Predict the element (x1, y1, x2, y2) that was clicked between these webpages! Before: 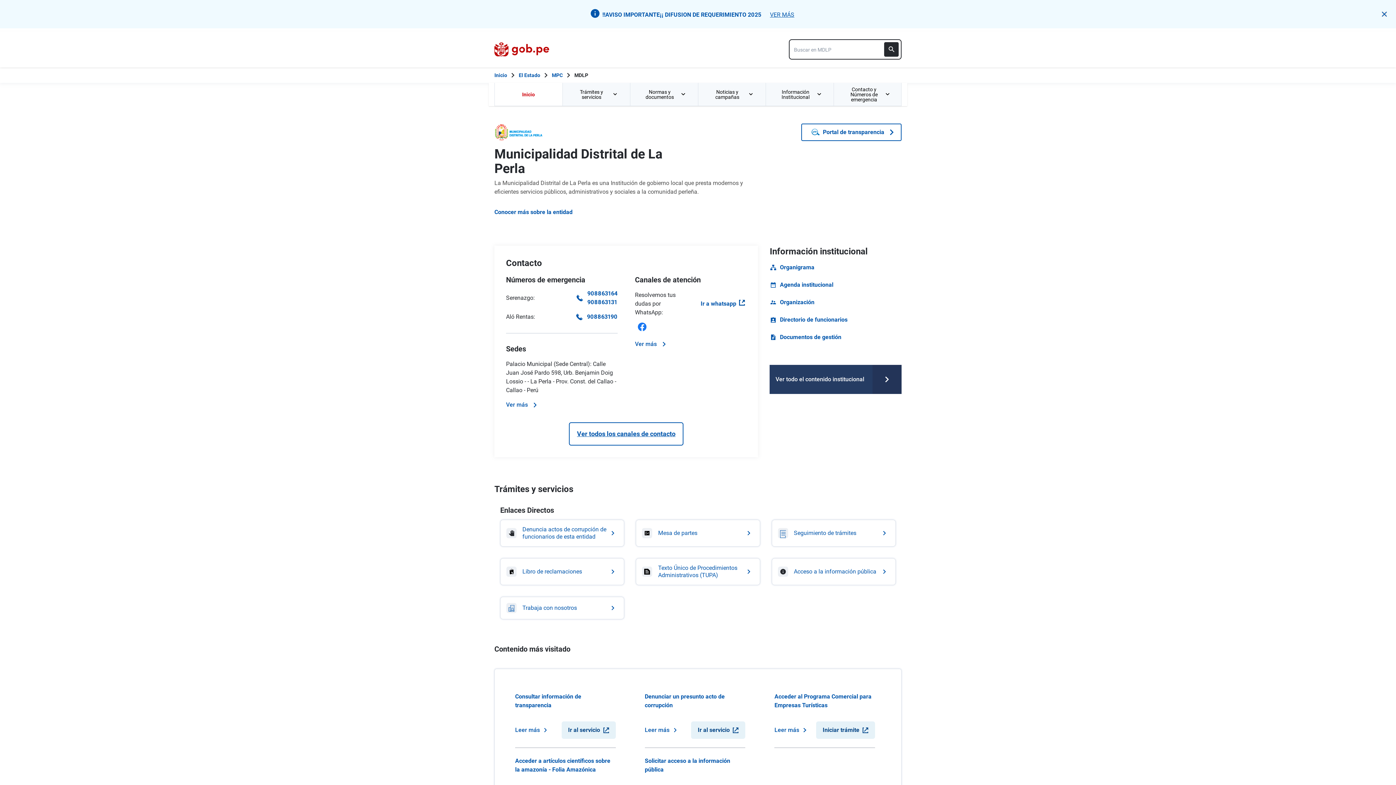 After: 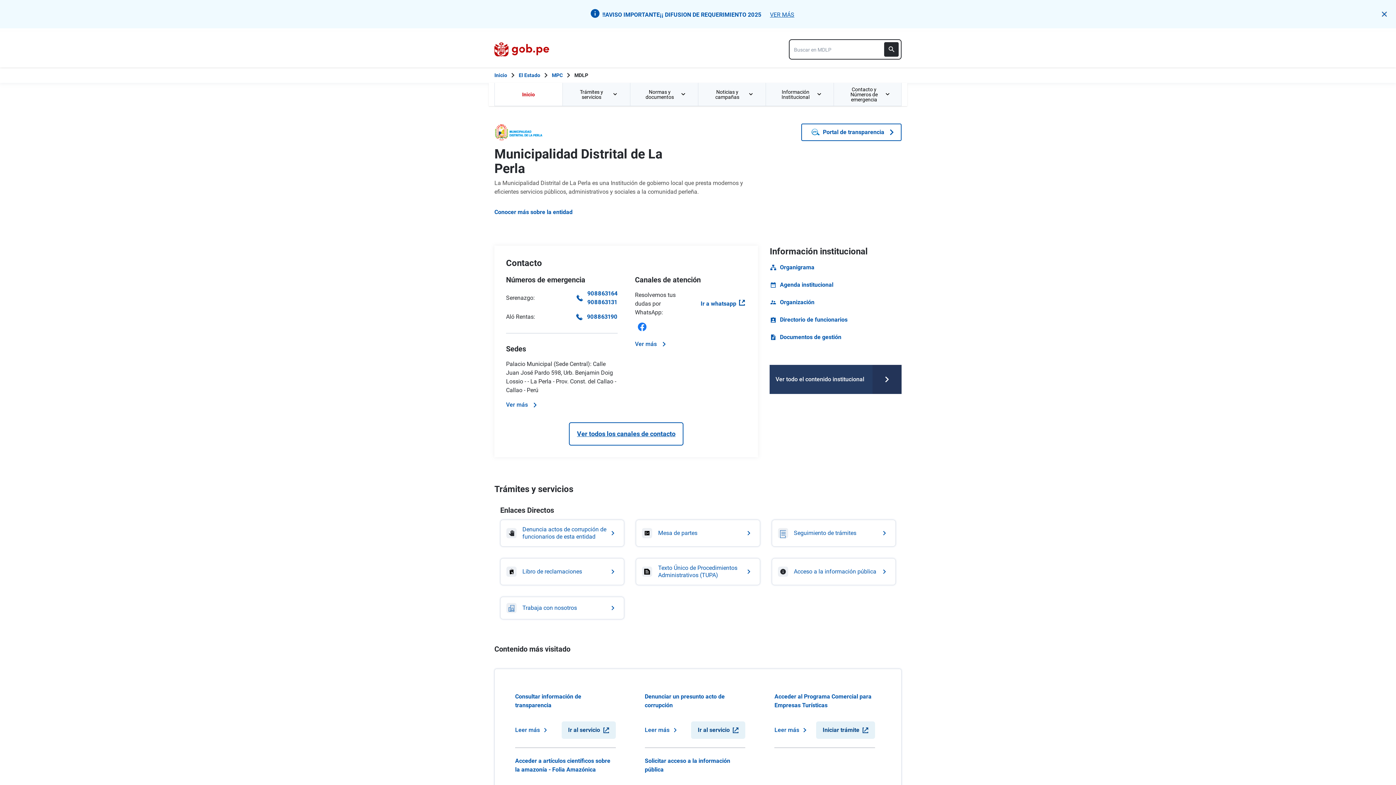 Action: label: Información Institucional bbox: (766, 82, 833, 105)